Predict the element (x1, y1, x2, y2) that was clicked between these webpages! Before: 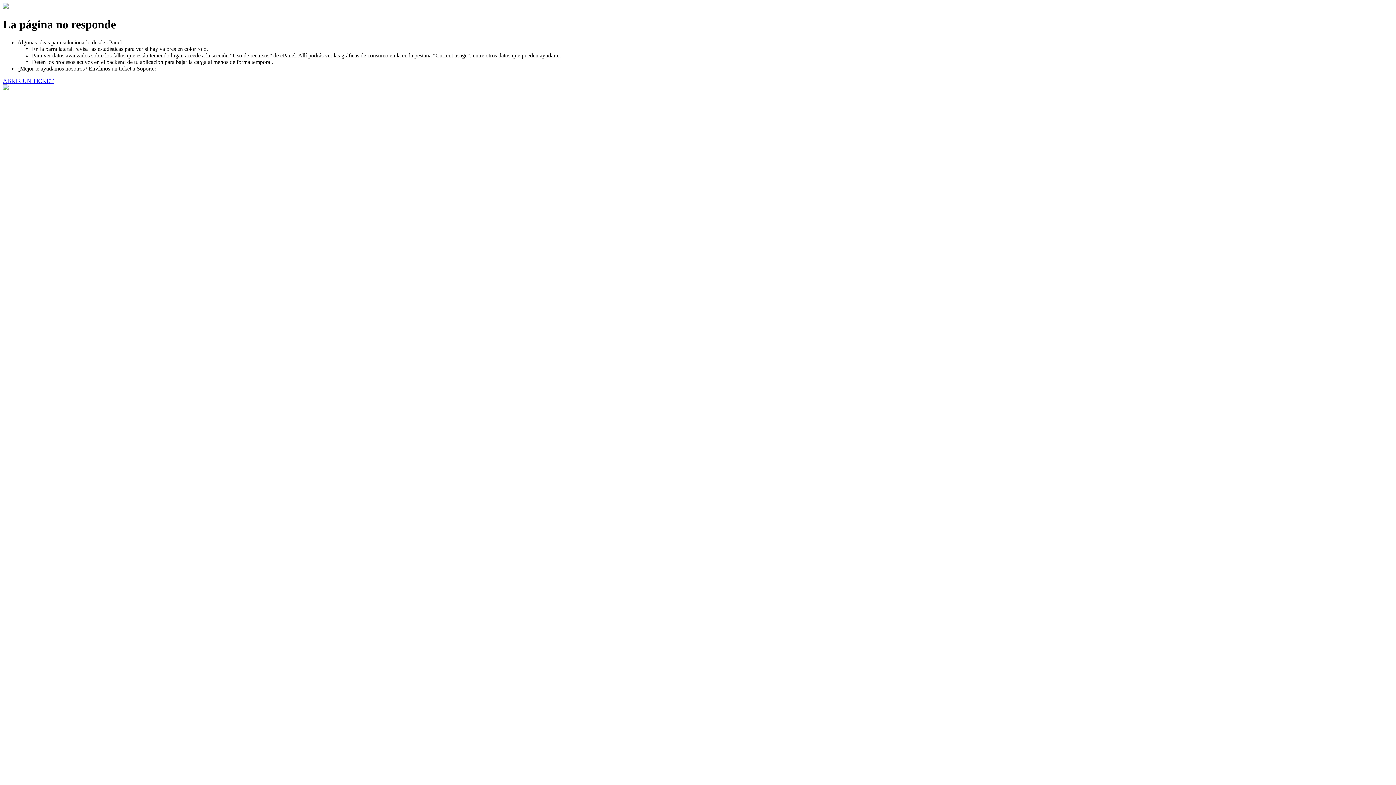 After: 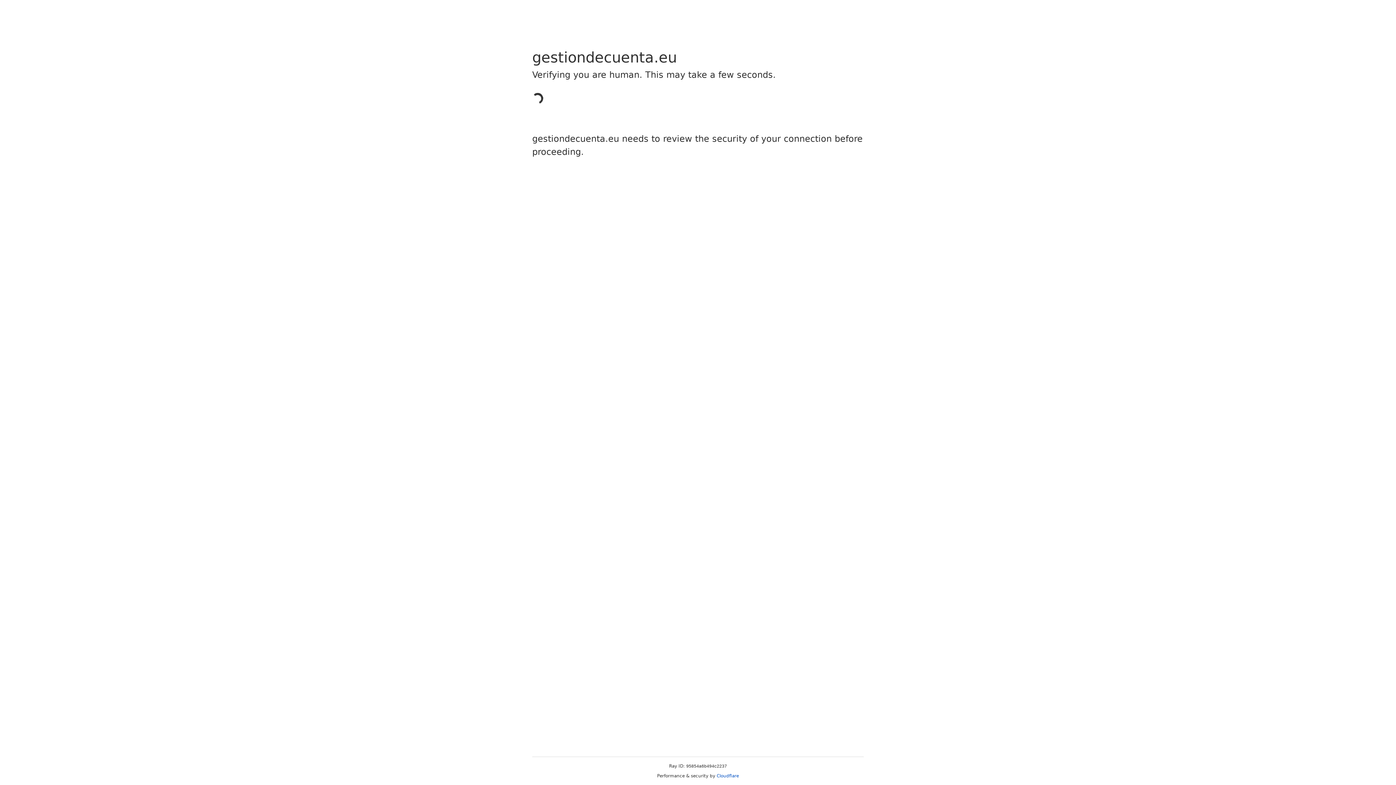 Action: label: ABRIR UN TICKET bbox: (2, 77, 53, 83)